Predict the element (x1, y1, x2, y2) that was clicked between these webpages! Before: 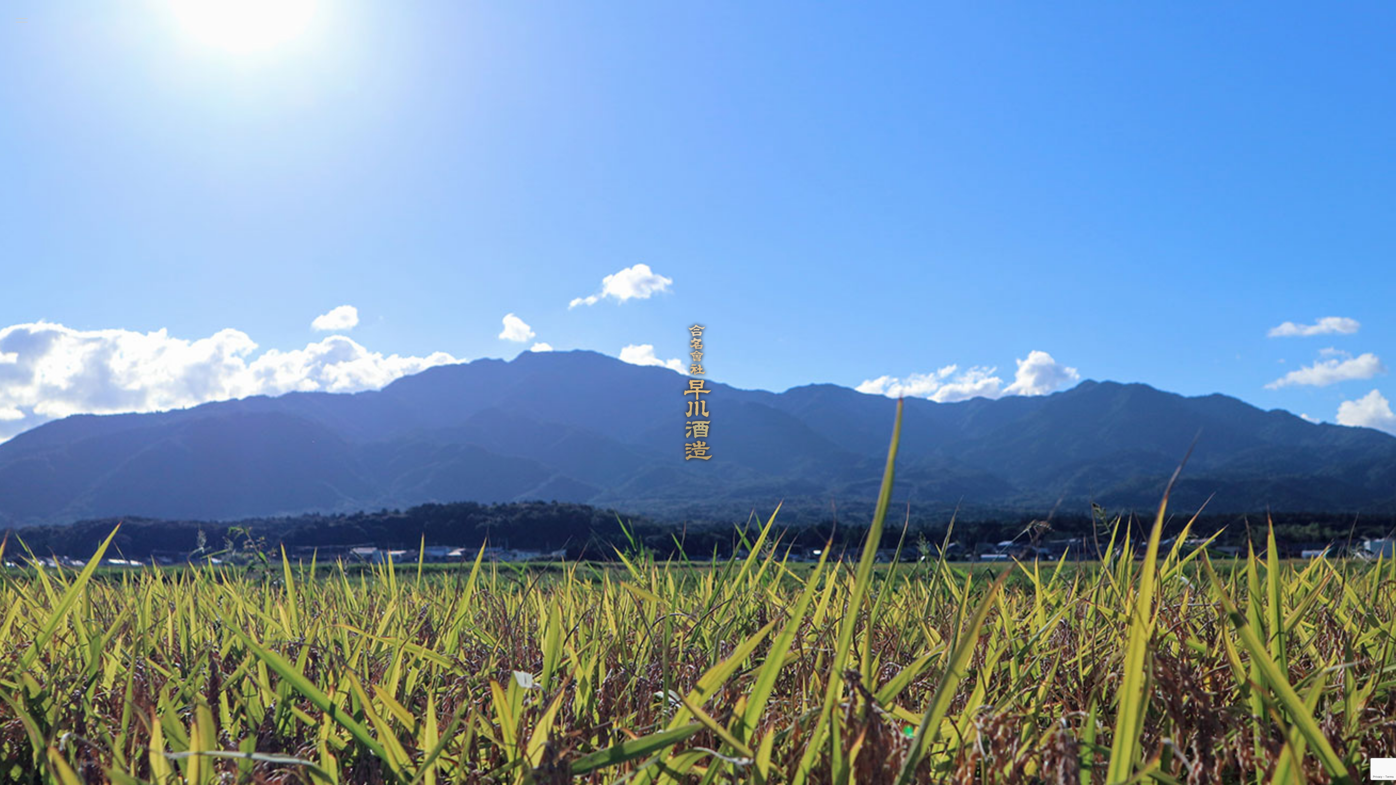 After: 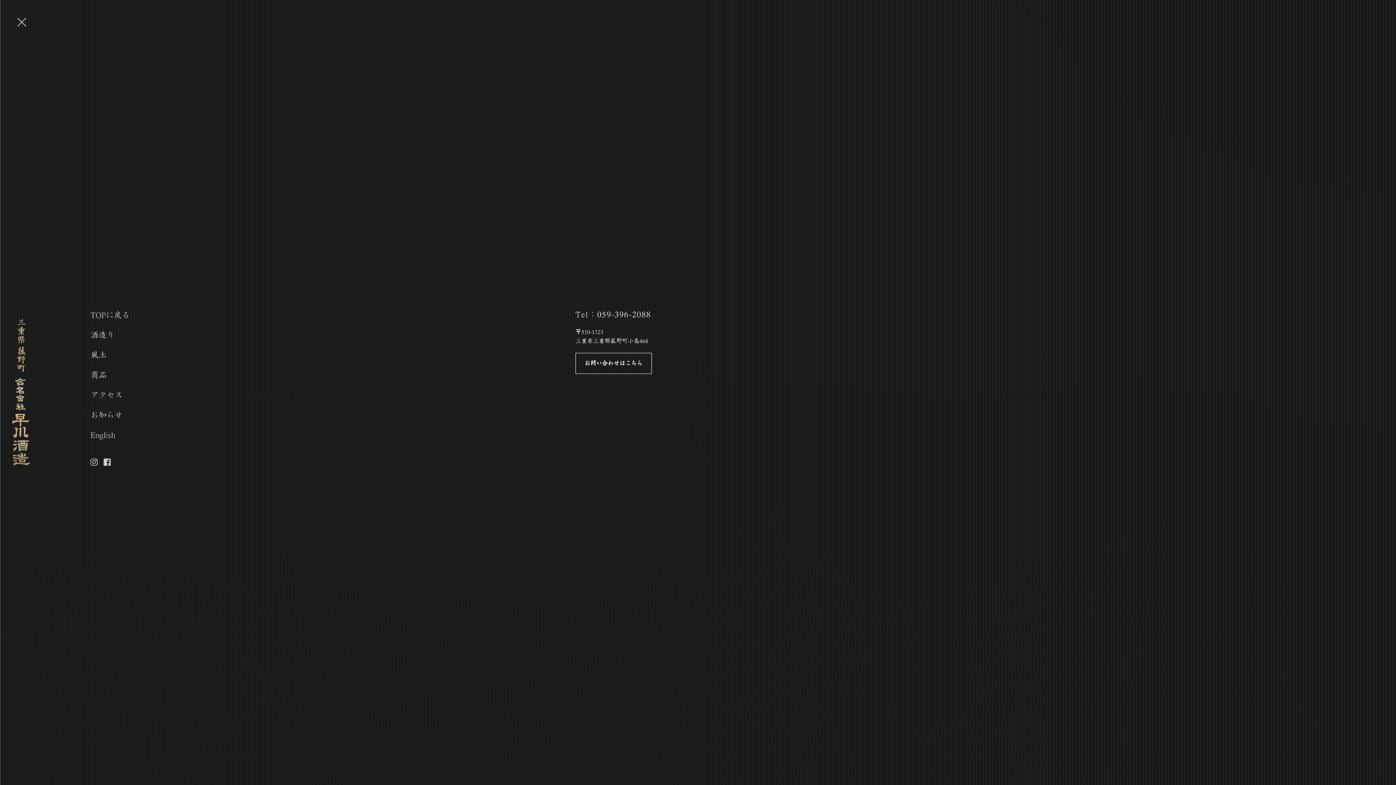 Action: label: toggle navigation bbox: (11, 11, 32, 33)